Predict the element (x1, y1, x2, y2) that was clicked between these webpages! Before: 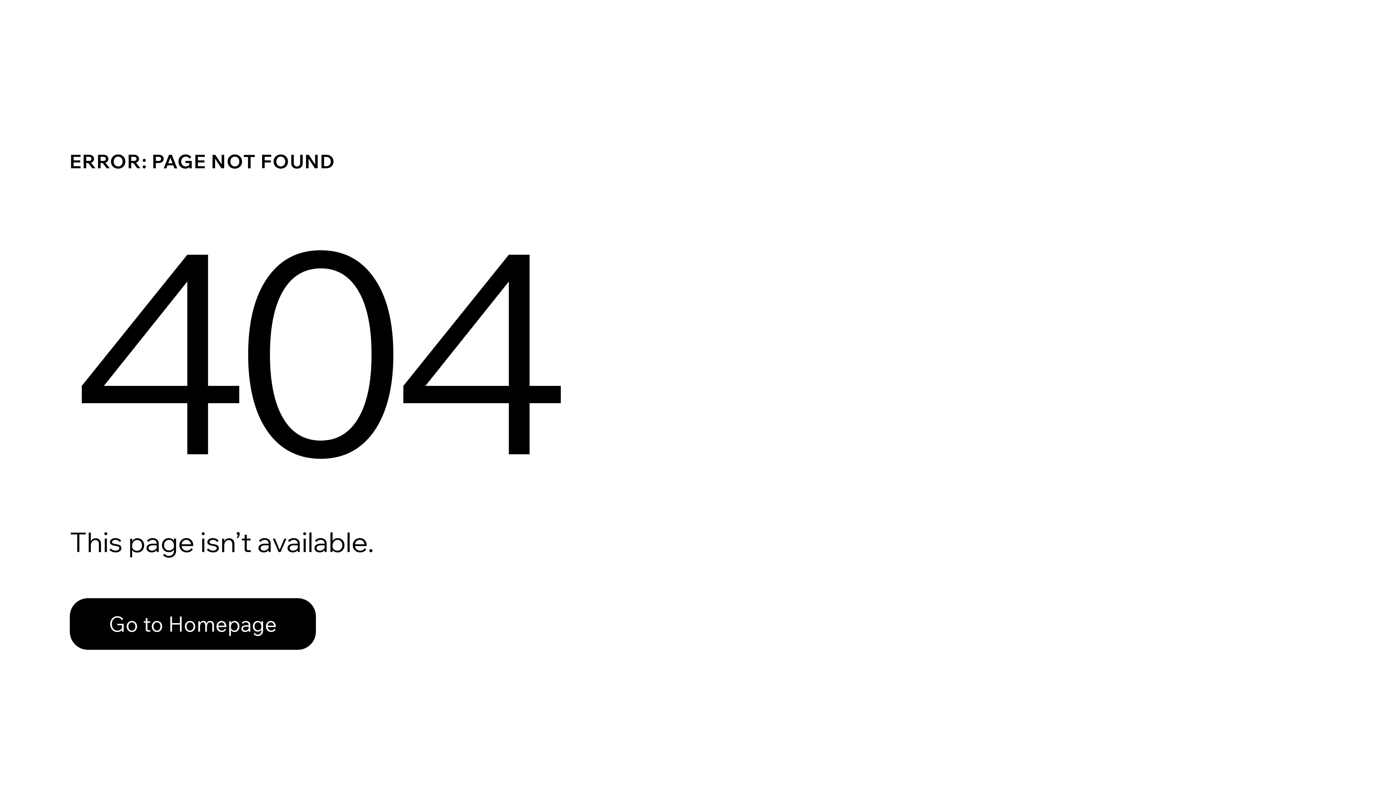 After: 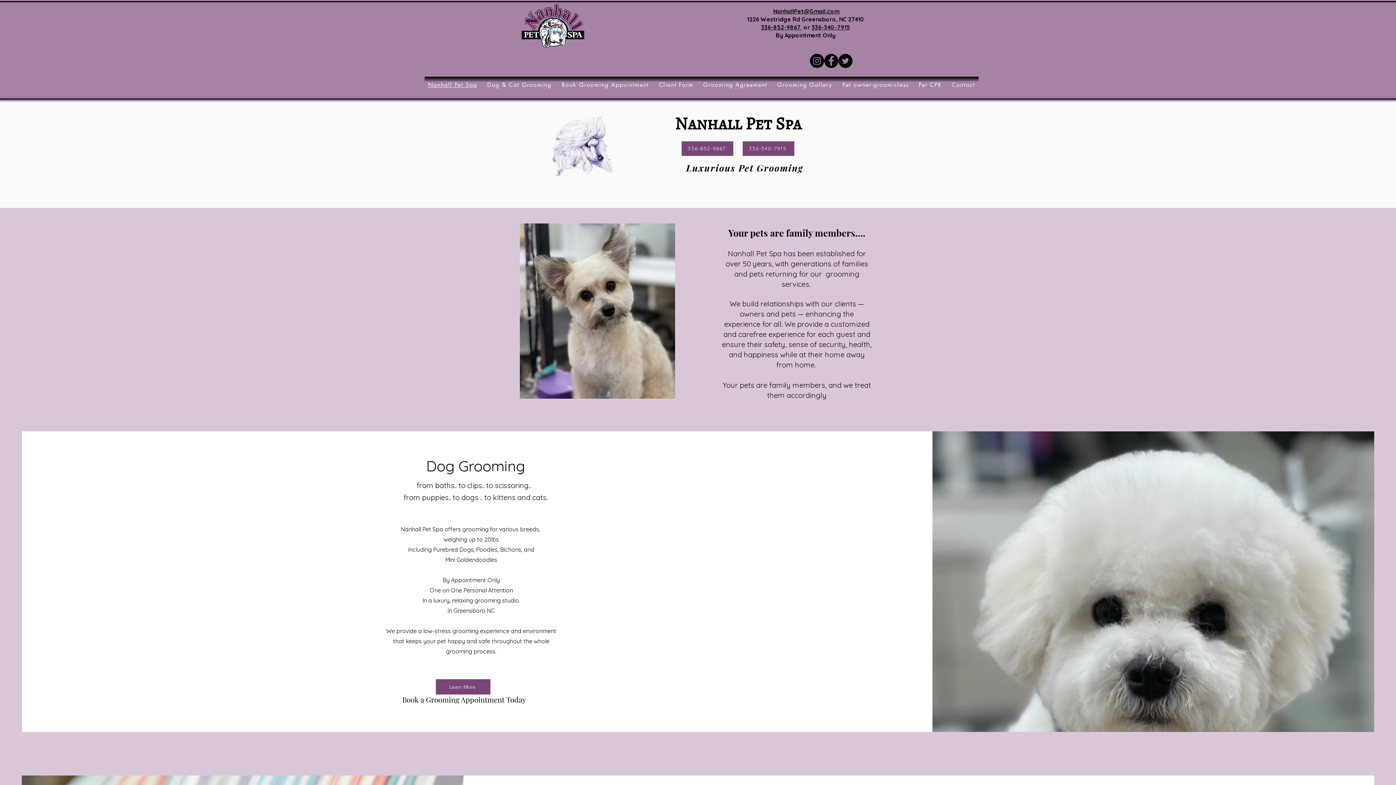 Action: bbox: (69, 598, 316, 650) label: Go to Homepage